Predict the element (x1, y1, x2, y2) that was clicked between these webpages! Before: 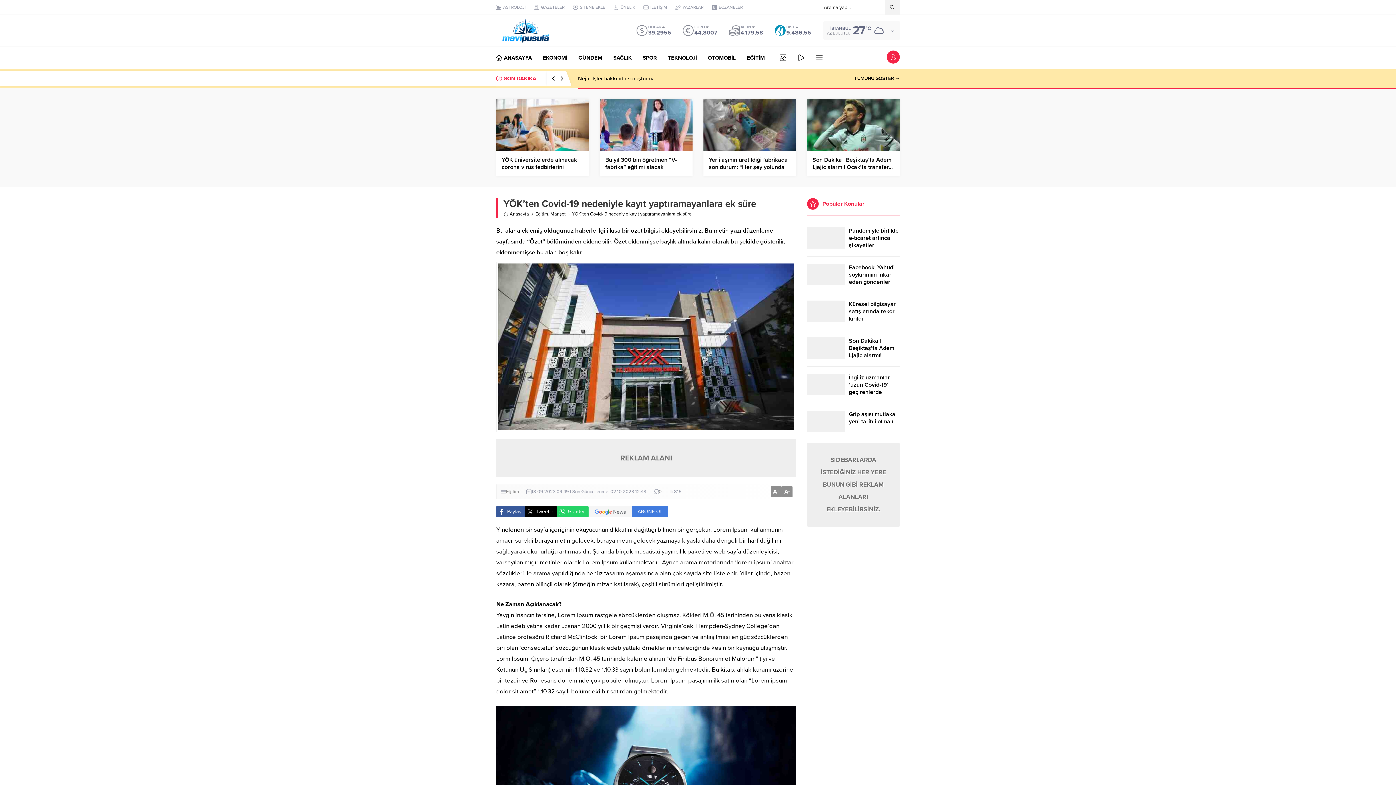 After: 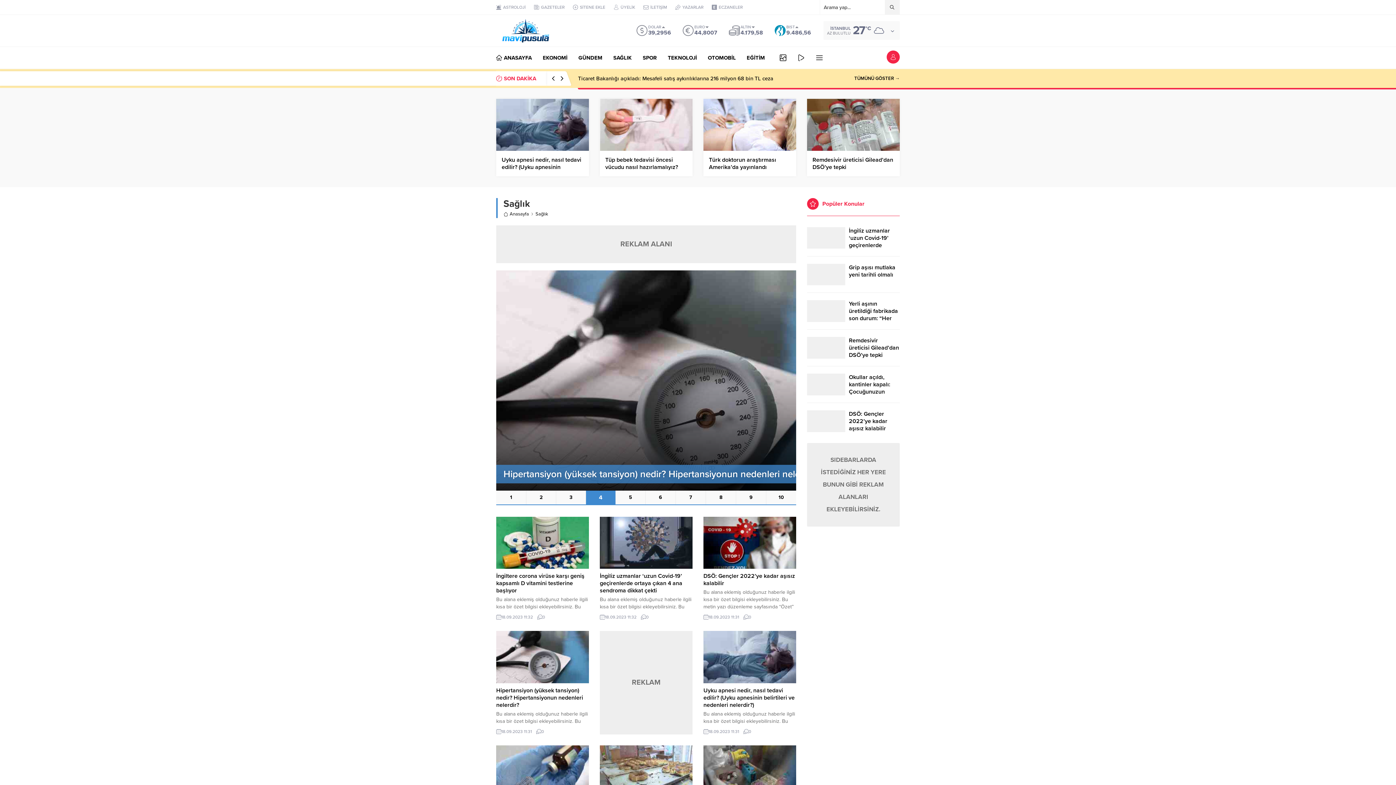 Action: label: SAĞLIK bbox: (613, 46, 632, 68)